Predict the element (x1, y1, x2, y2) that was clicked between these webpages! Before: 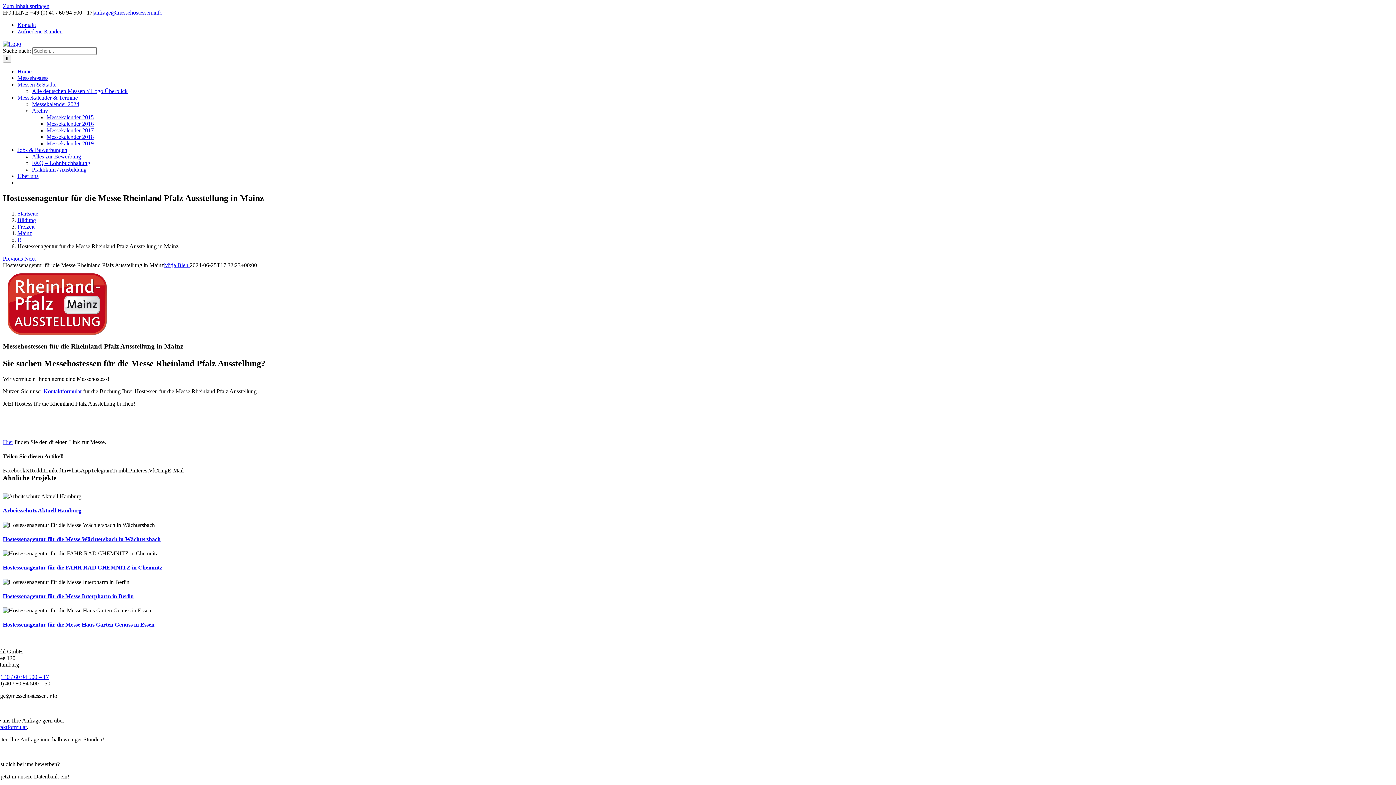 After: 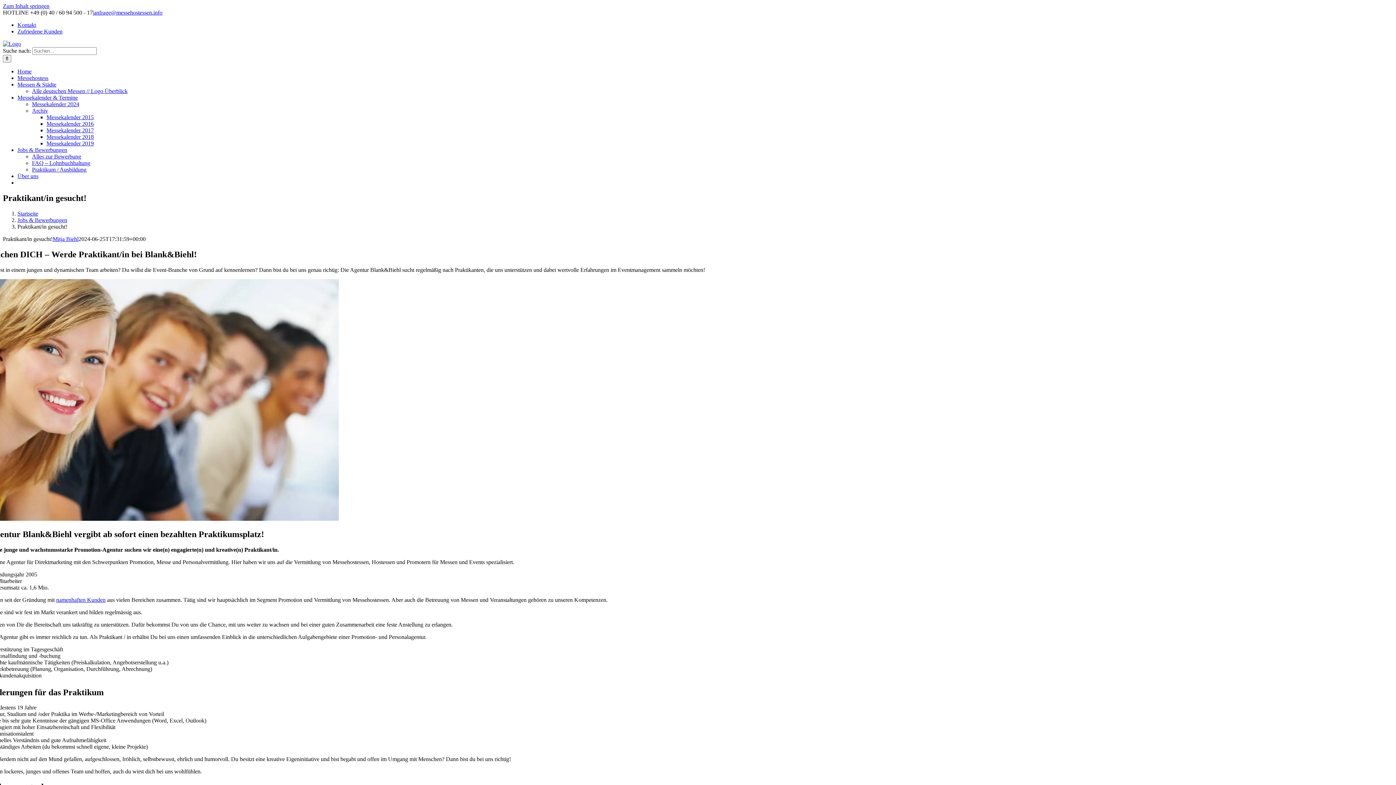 Action: bbox: (32, 166, 86, 172) label: Praktikum / Ausbildung